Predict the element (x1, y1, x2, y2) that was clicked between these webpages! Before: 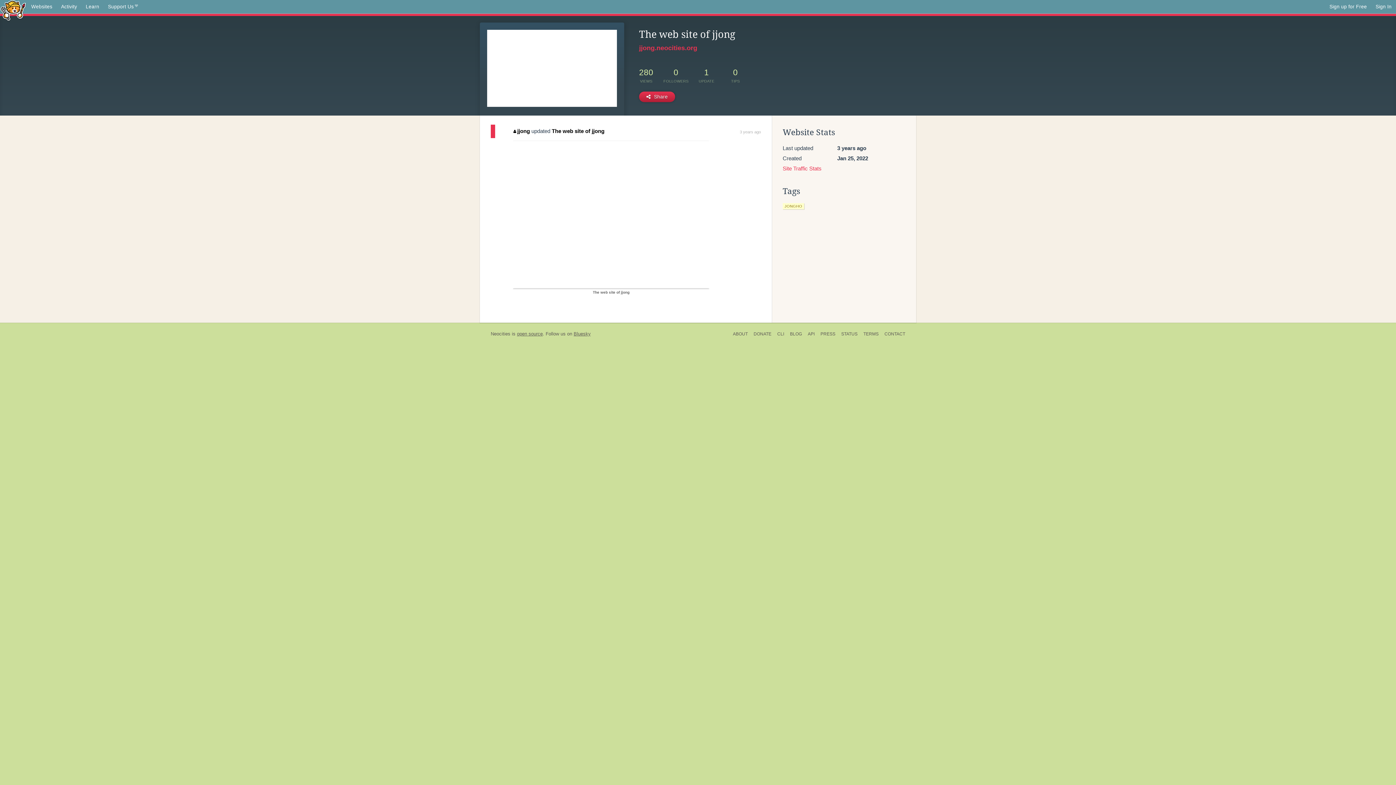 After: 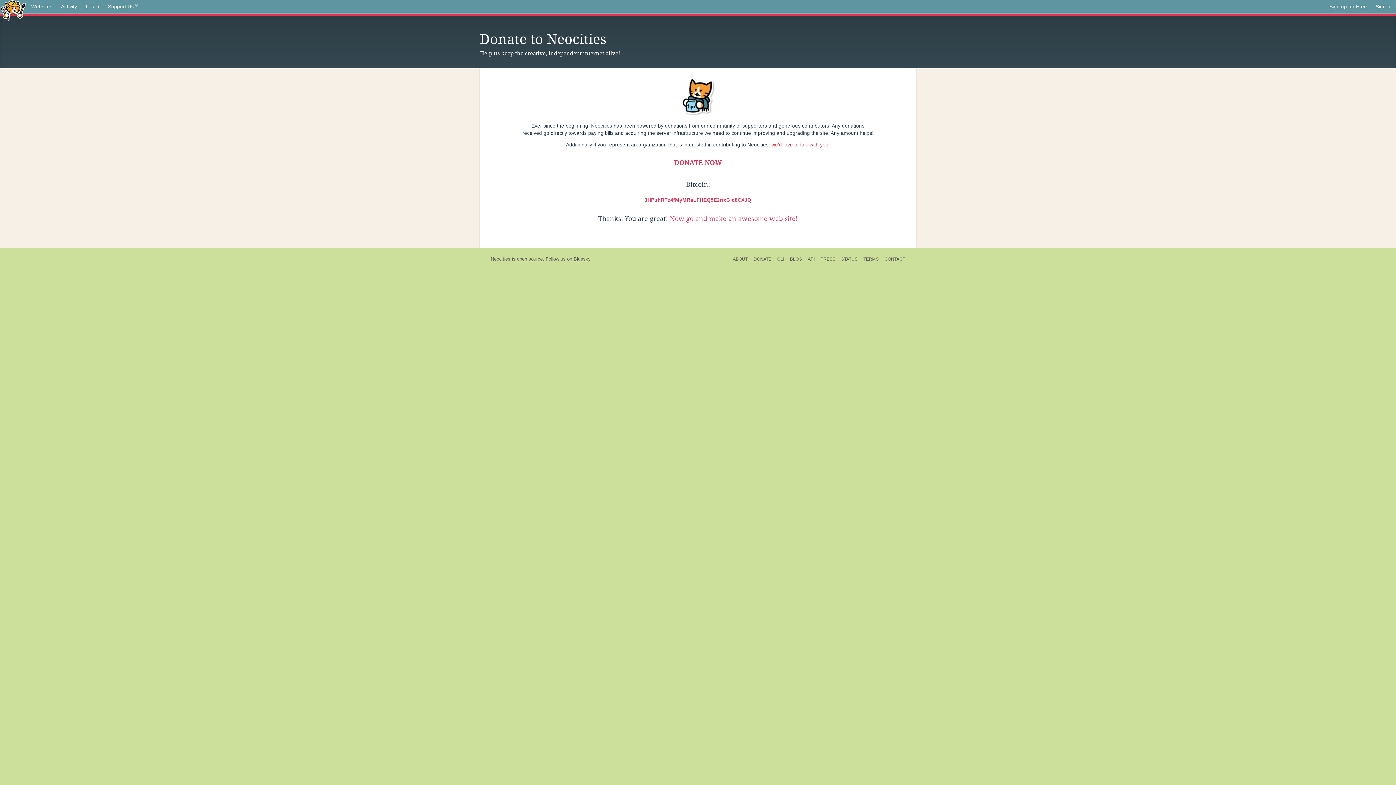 Action: label: DONATE bbox: (750, 330, 774, 338)